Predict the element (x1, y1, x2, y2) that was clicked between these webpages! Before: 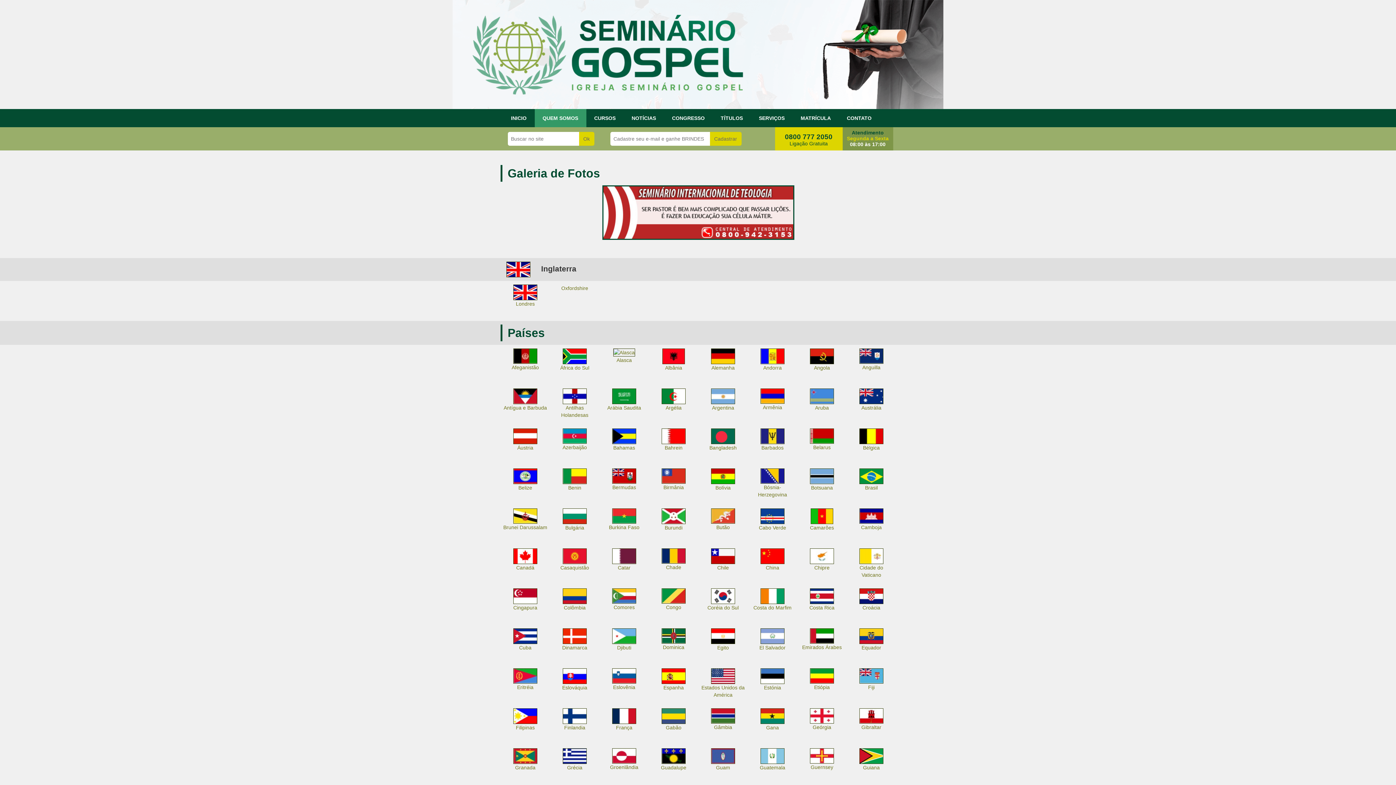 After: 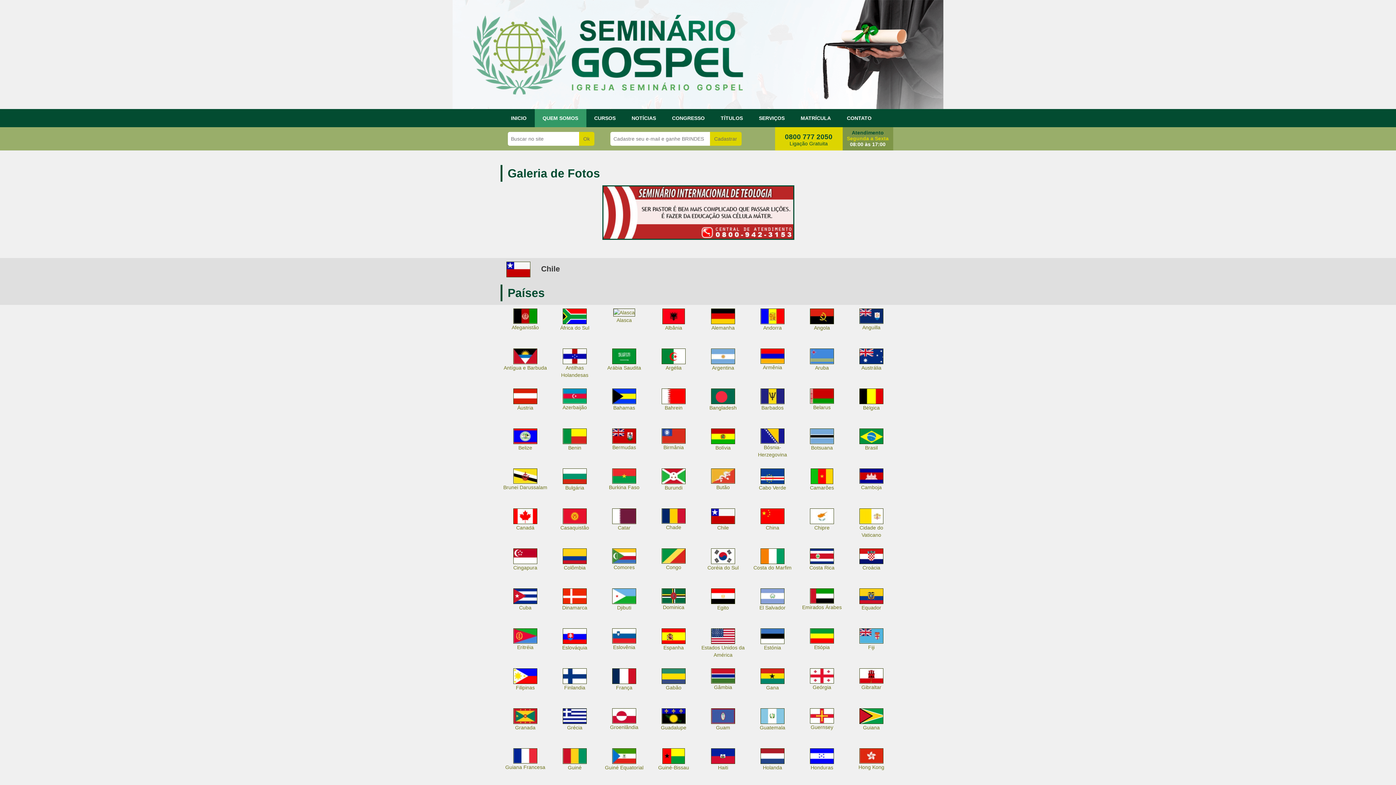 Action: label: 
Chile bbox: (711, 553, 735, 570)